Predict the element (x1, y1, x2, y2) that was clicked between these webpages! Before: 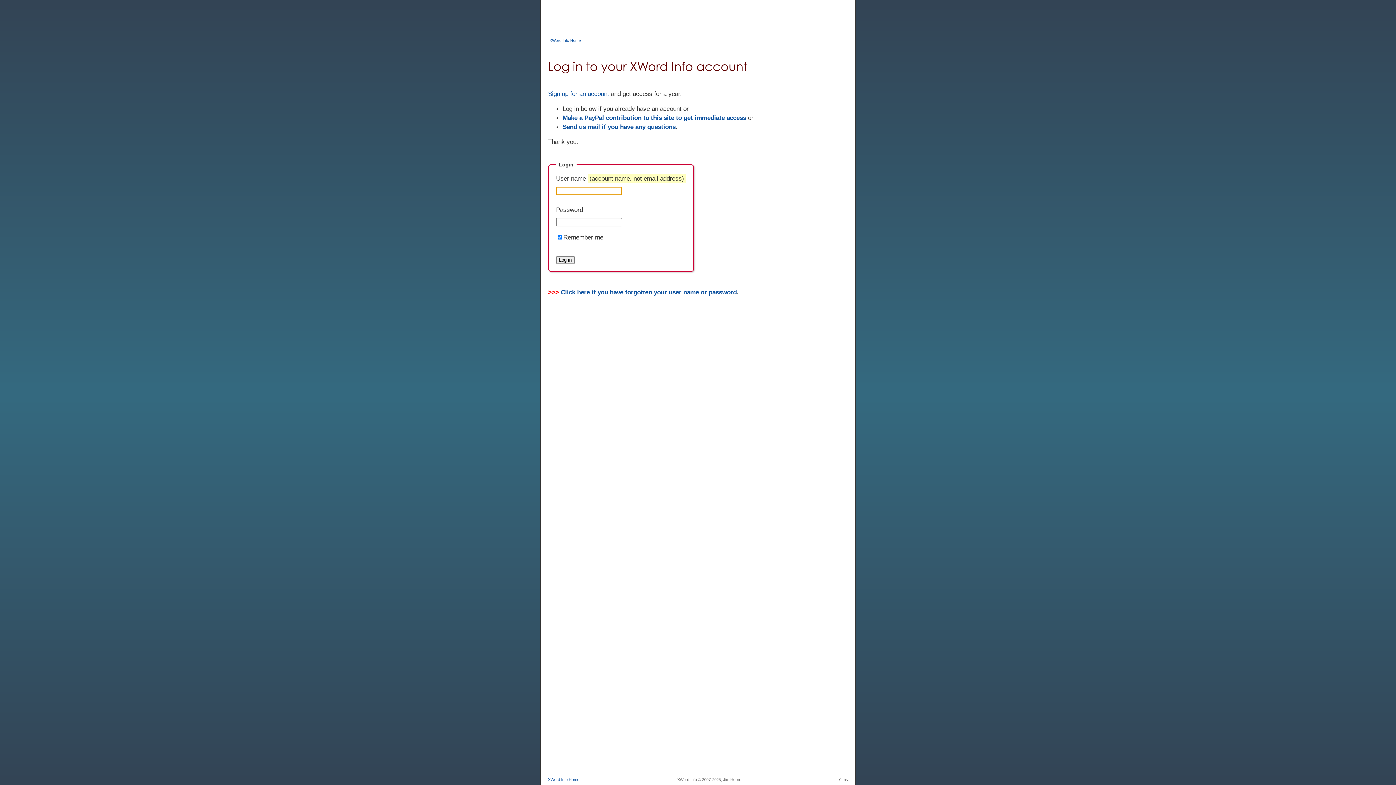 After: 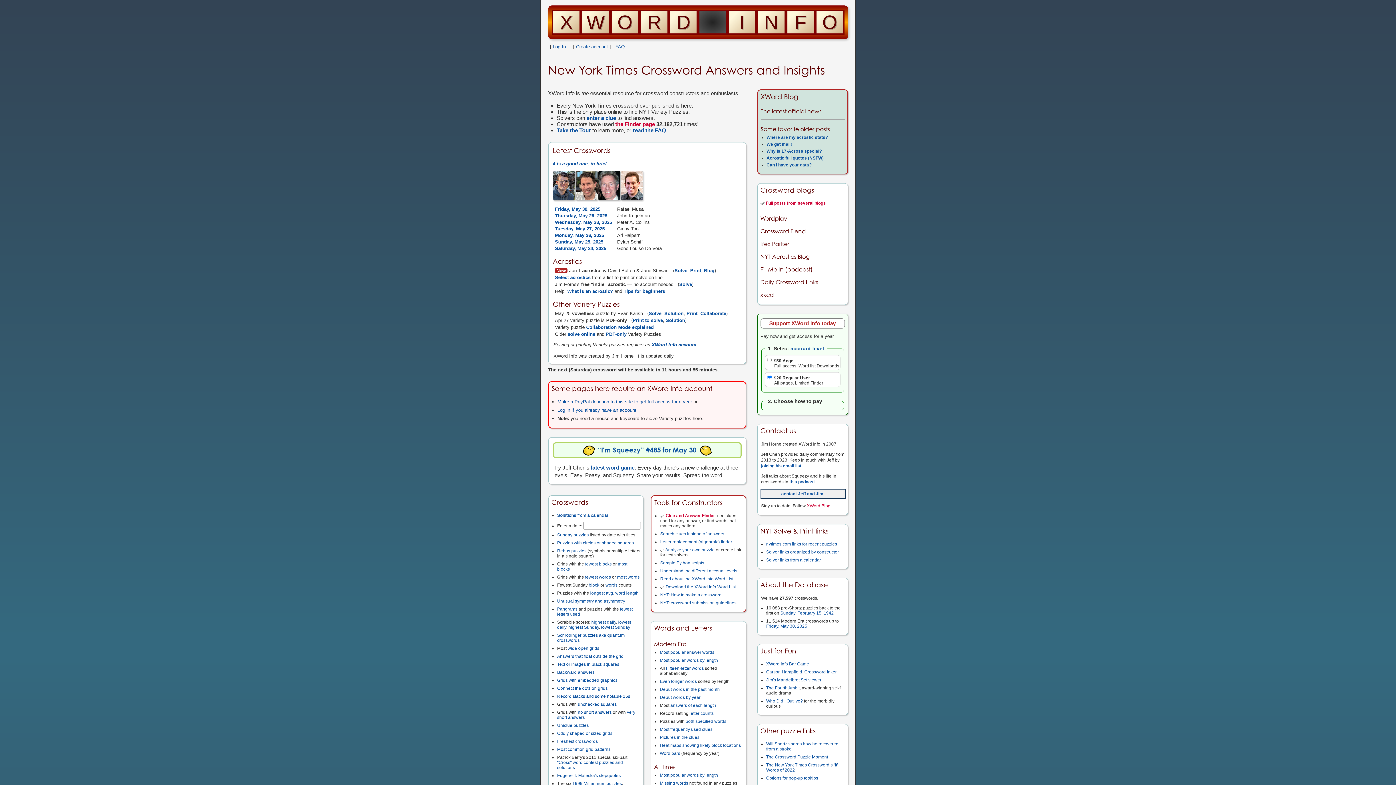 Action: bbox: (548, 777, 579, 782) label: XWord Info Home